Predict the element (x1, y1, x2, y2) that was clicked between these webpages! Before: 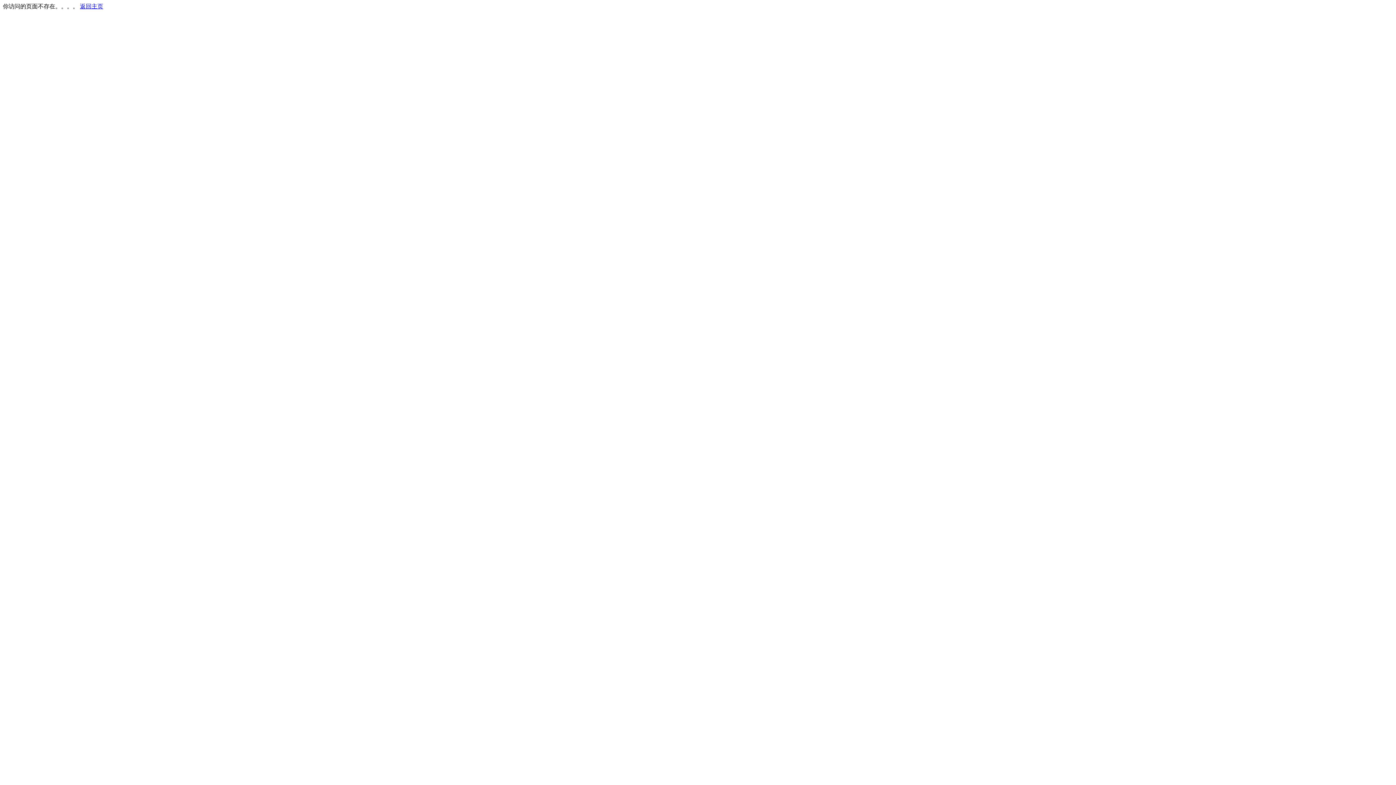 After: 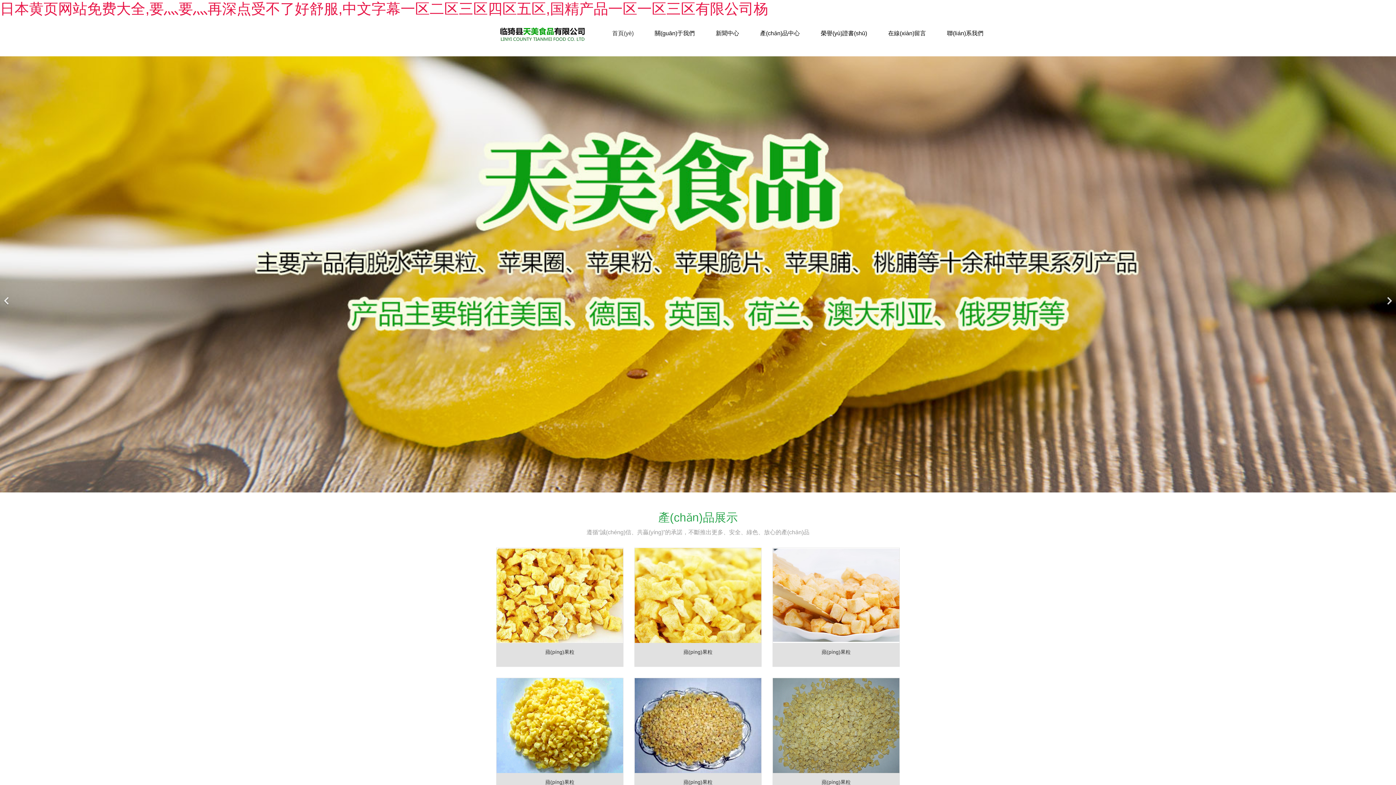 Action: label: 返回主页 bbox: (80, 3, 103, 9)